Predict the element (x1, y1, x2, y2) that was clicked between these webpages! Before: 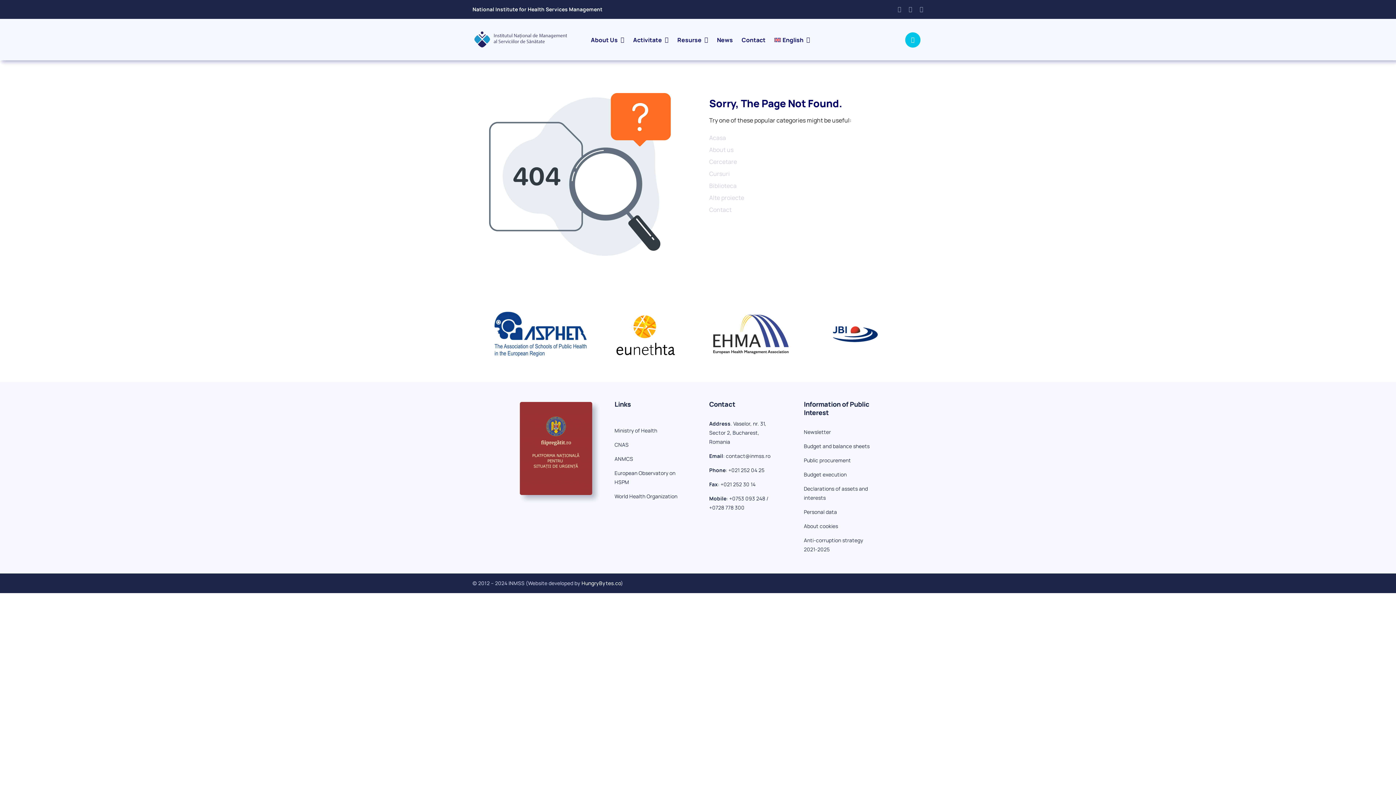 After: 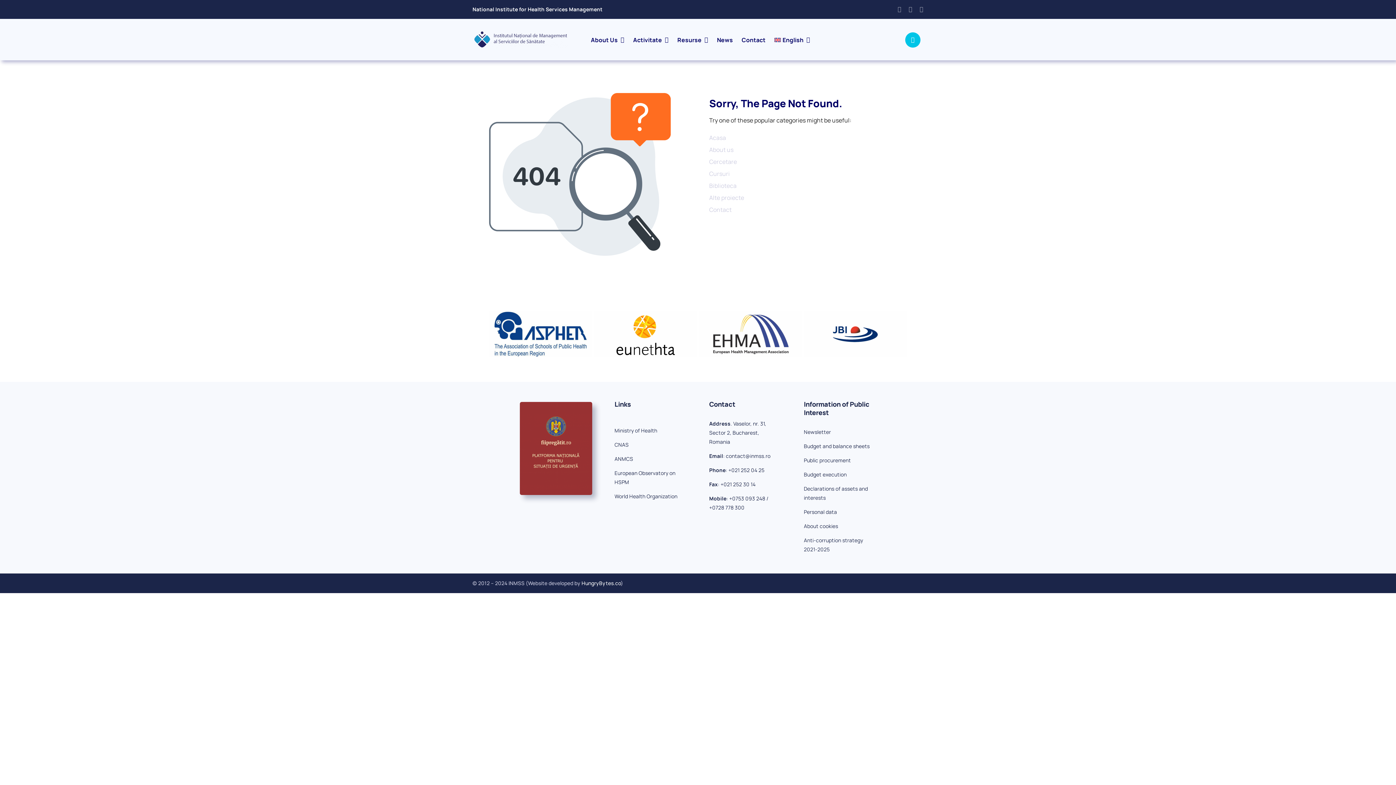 Action: bbox: (804, 311, 907, 357)